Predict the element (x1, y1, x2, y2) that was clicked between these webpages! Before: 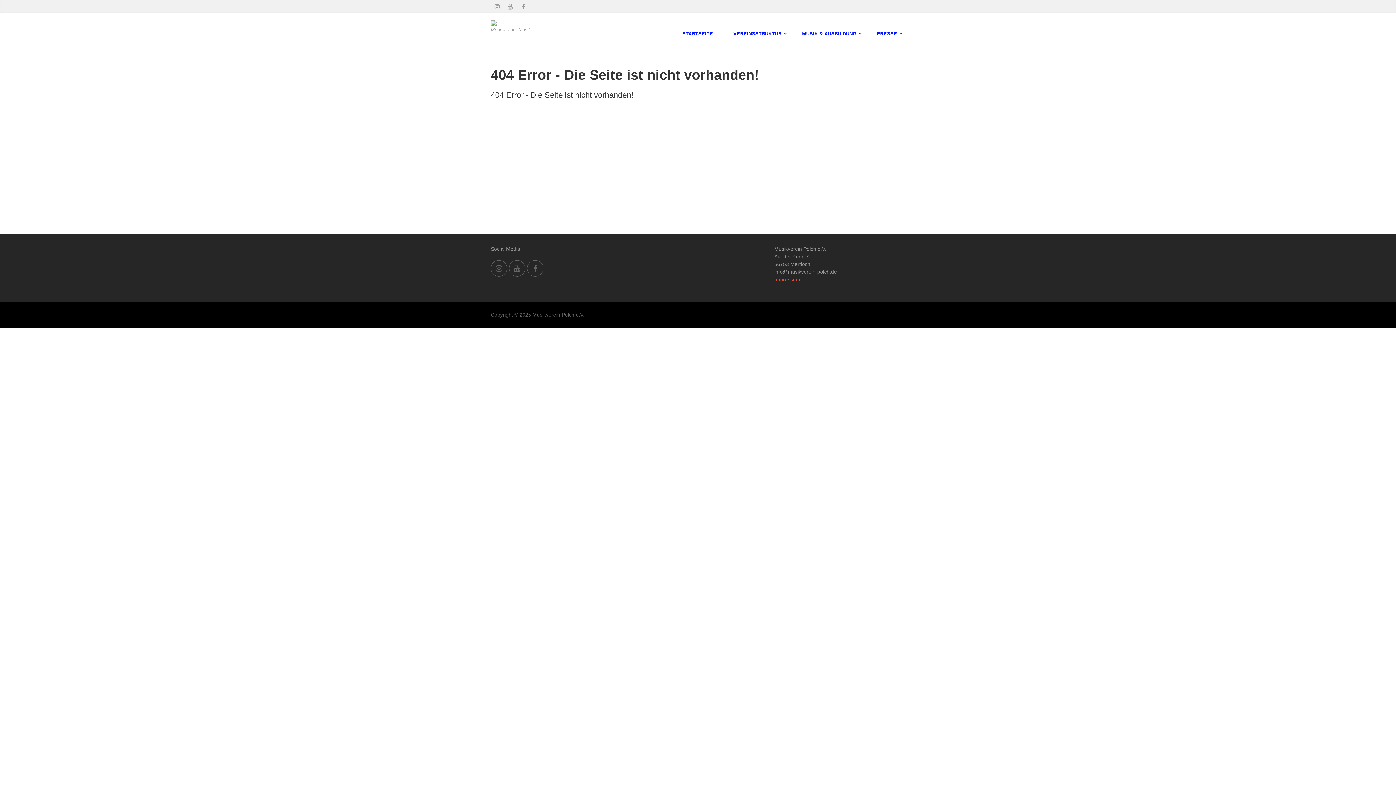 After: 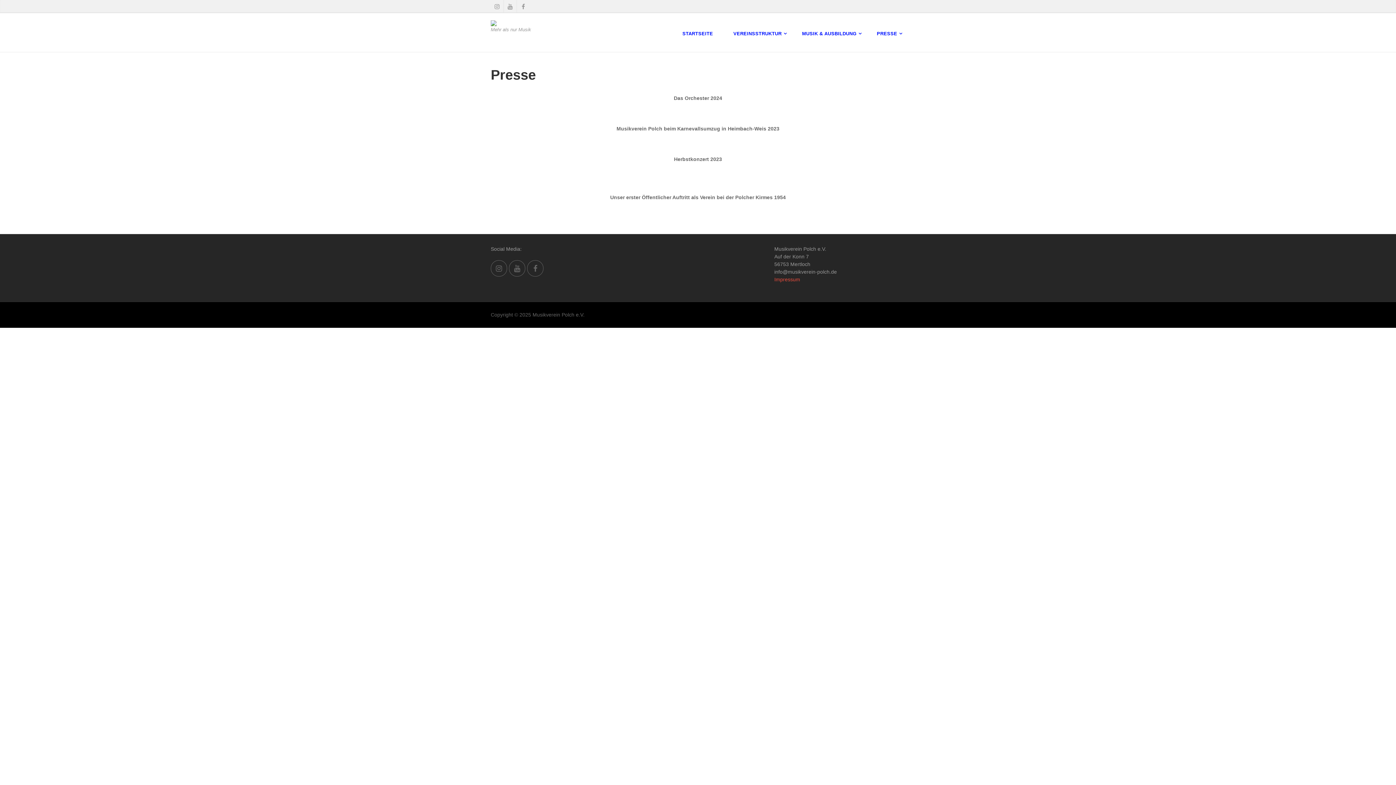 Action: label: PRESSE bbox: (869, 25, 905, 42)